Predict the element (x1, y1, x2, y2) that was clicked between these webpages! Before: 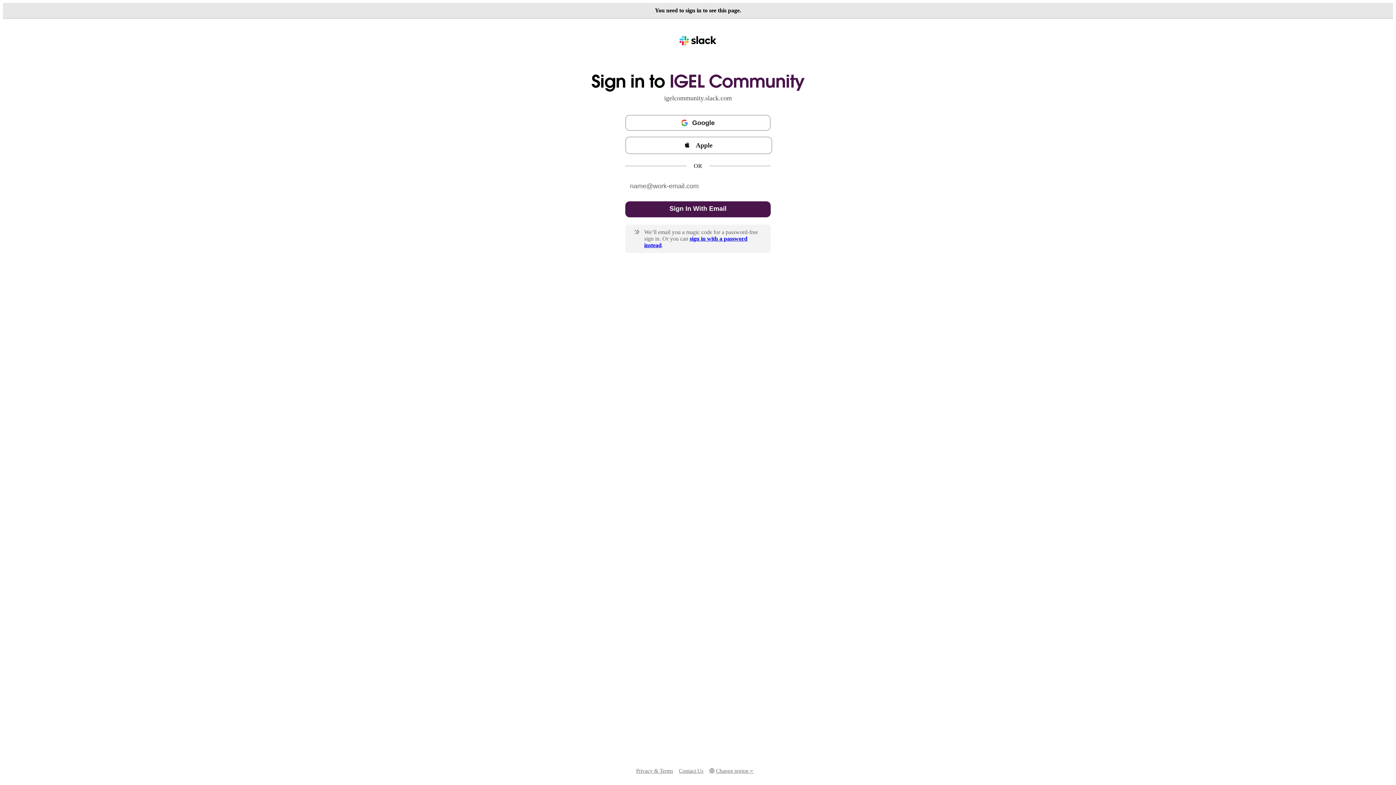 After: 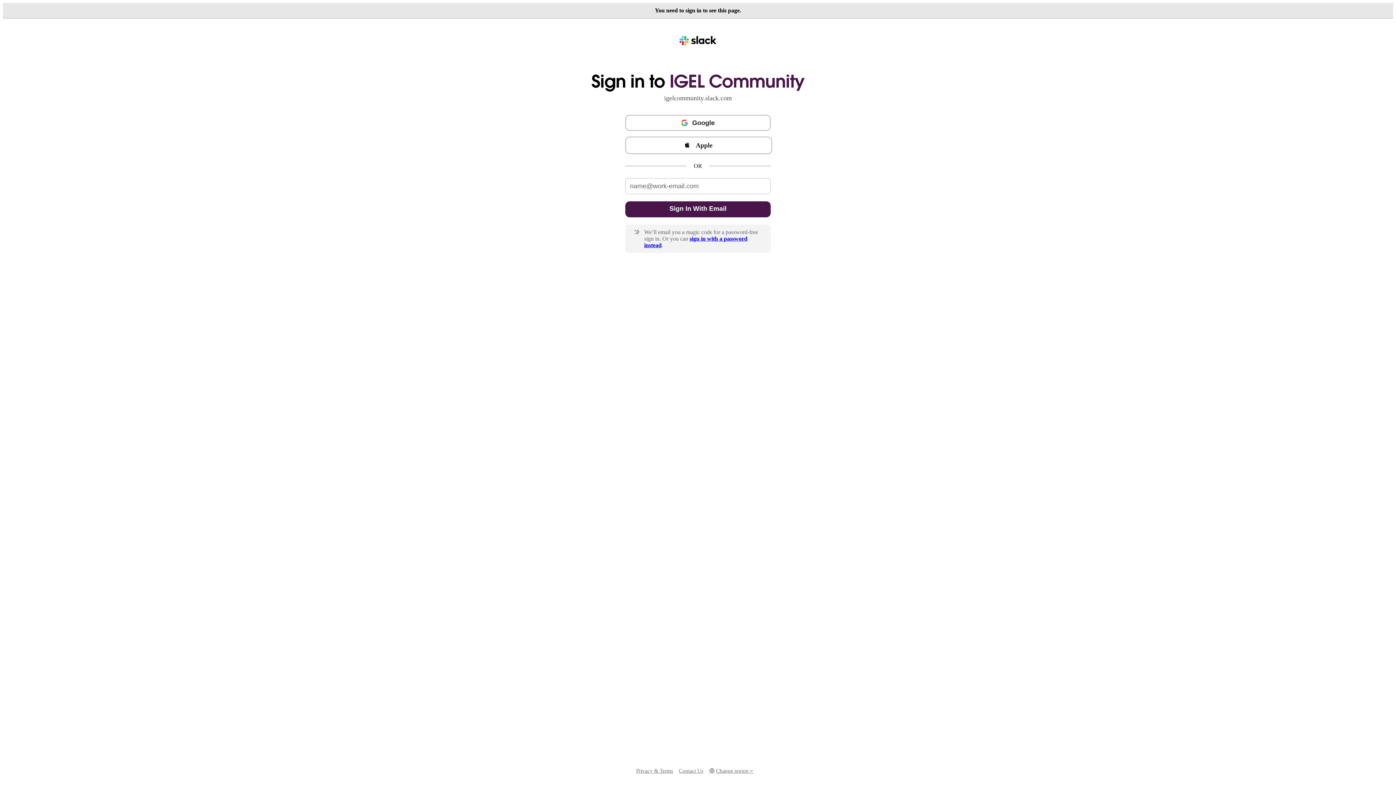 Action: label: Change region bbox: (709, 768, 754, 774)